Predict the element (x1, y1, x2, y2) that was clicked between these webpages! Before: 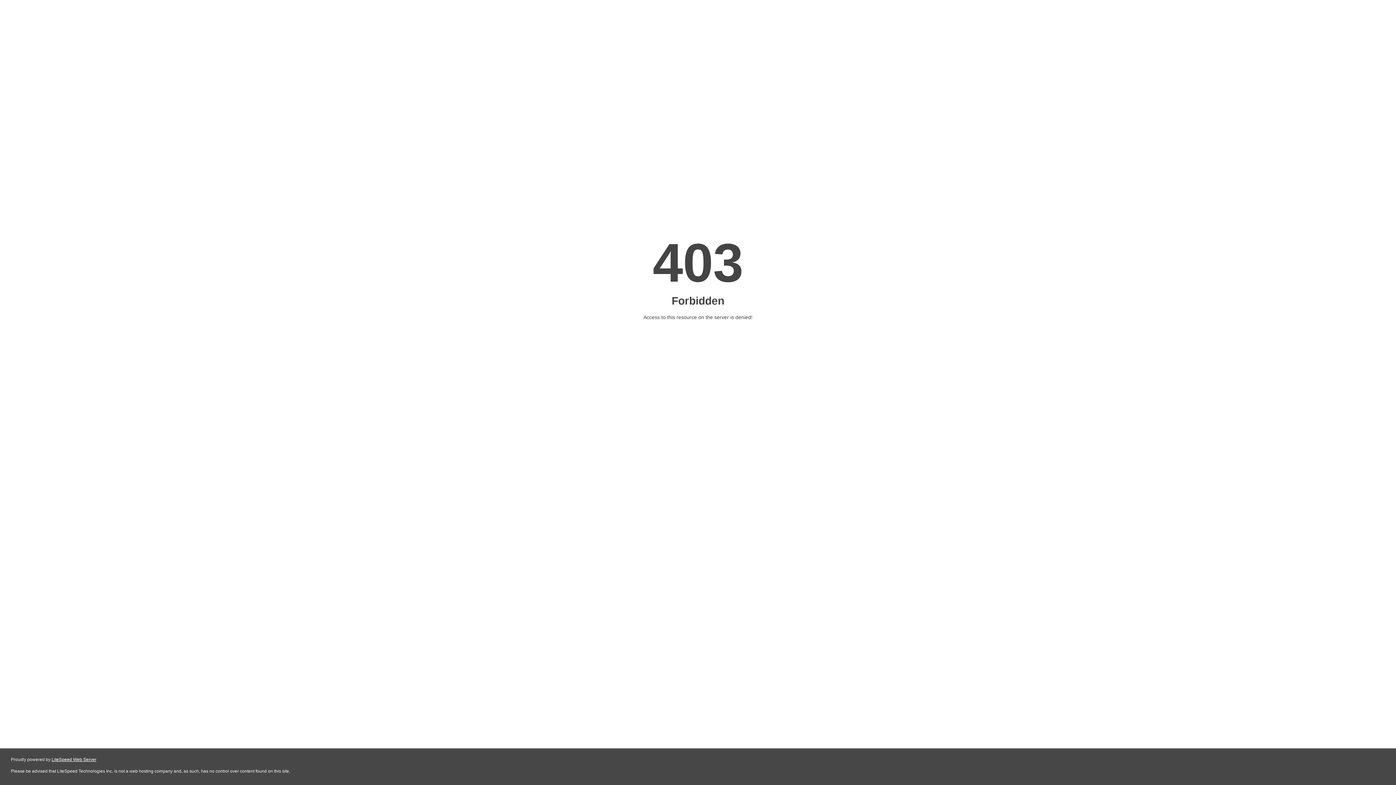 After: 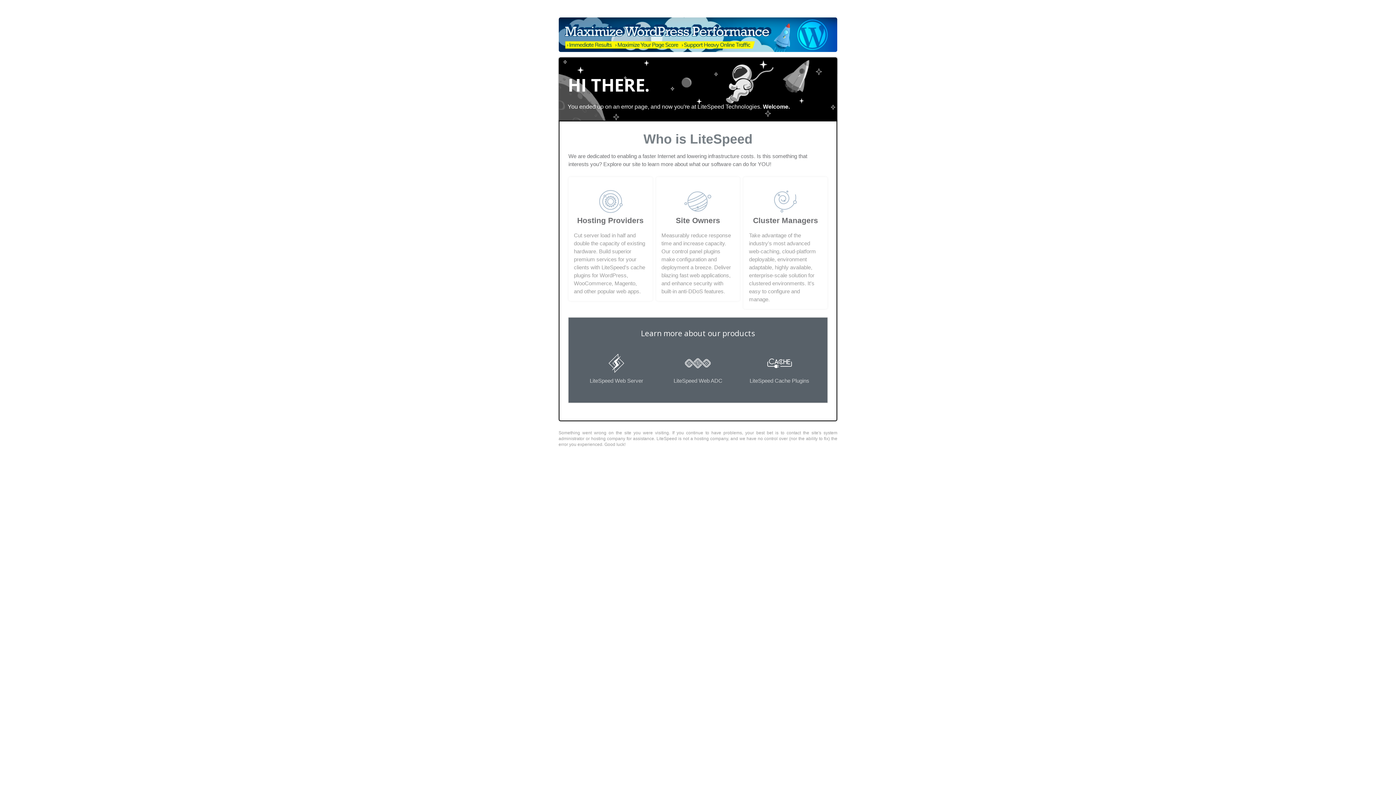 Action: label: LiteSpeed Web Server bbox: (51, 757, 96, 762)